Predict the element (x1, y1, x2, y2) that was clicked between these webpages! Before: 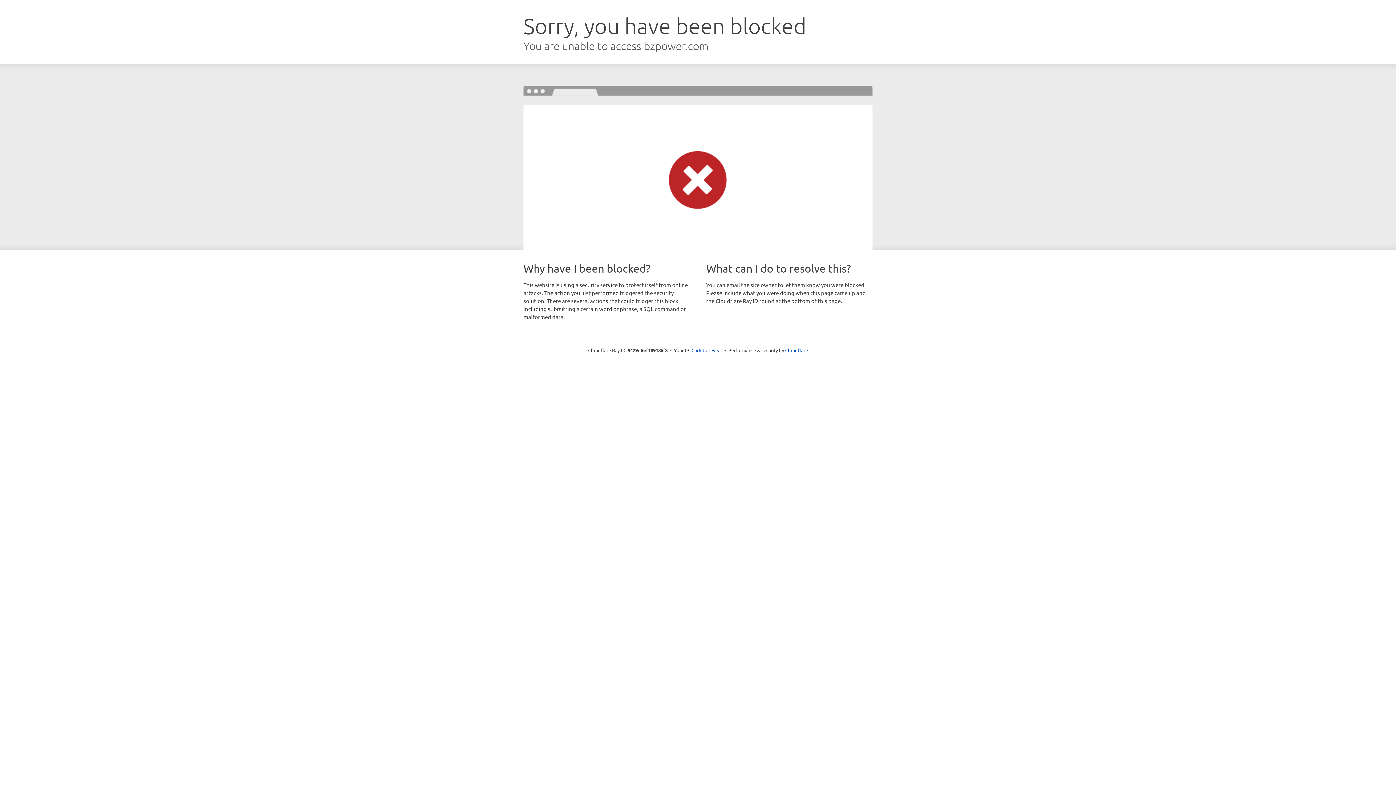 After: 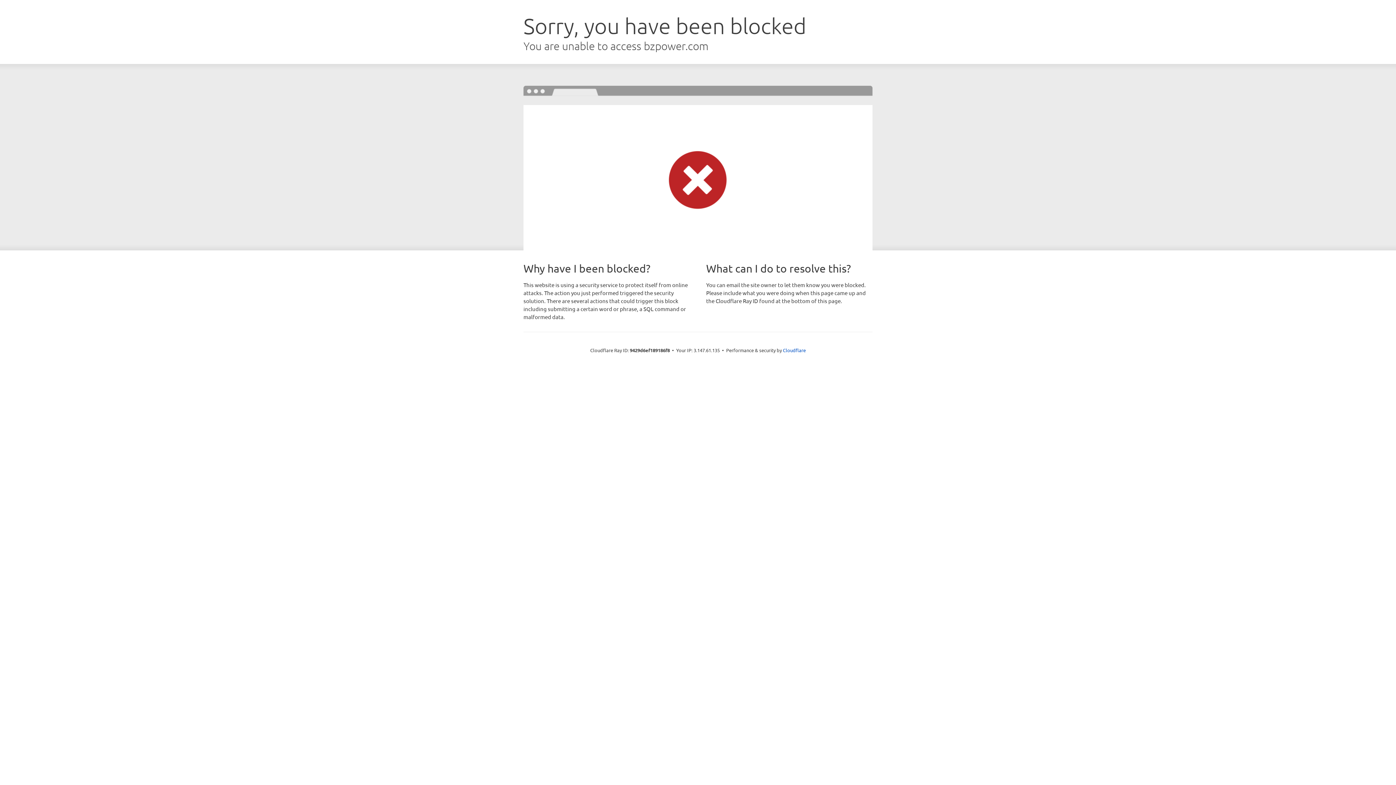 Action: label: Click to reveal bbox: (691, 346, 722, 353)